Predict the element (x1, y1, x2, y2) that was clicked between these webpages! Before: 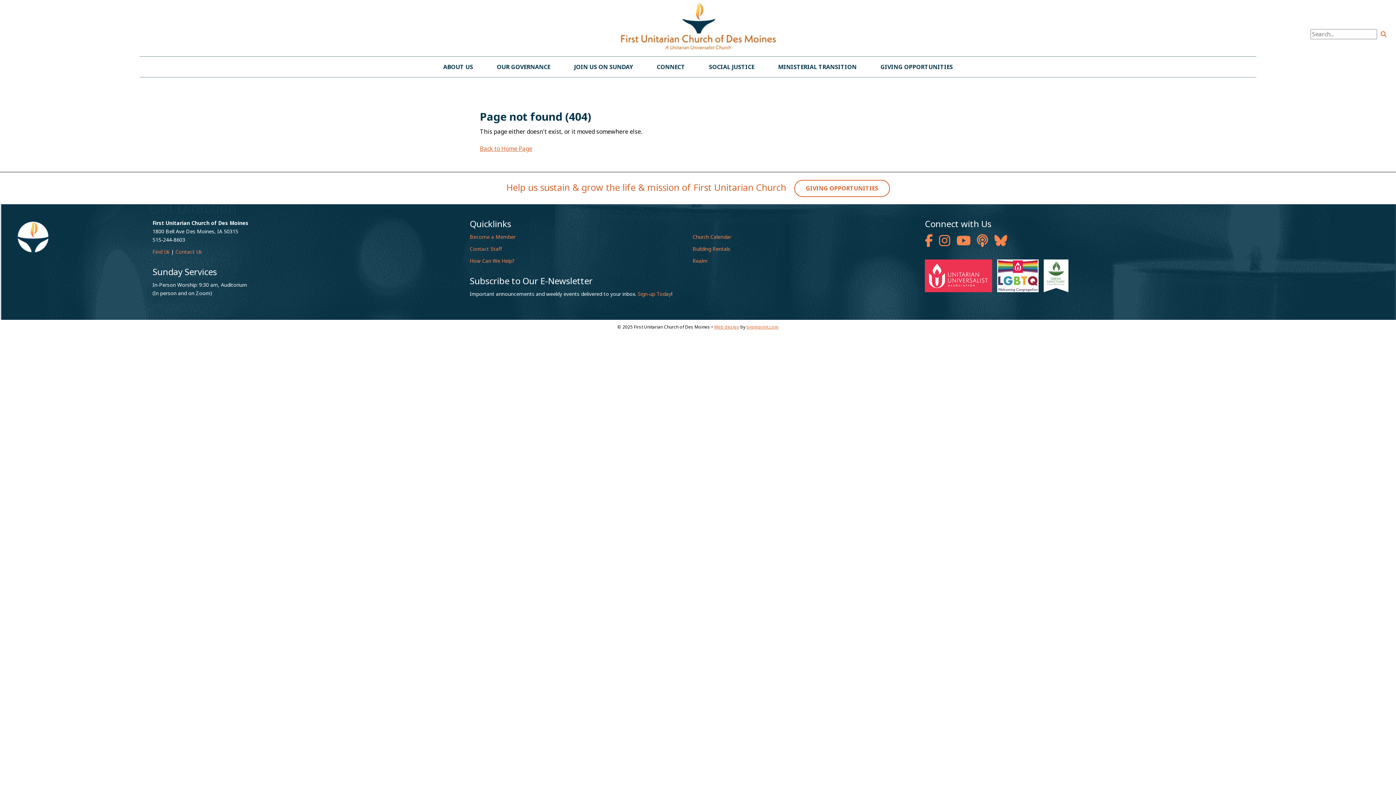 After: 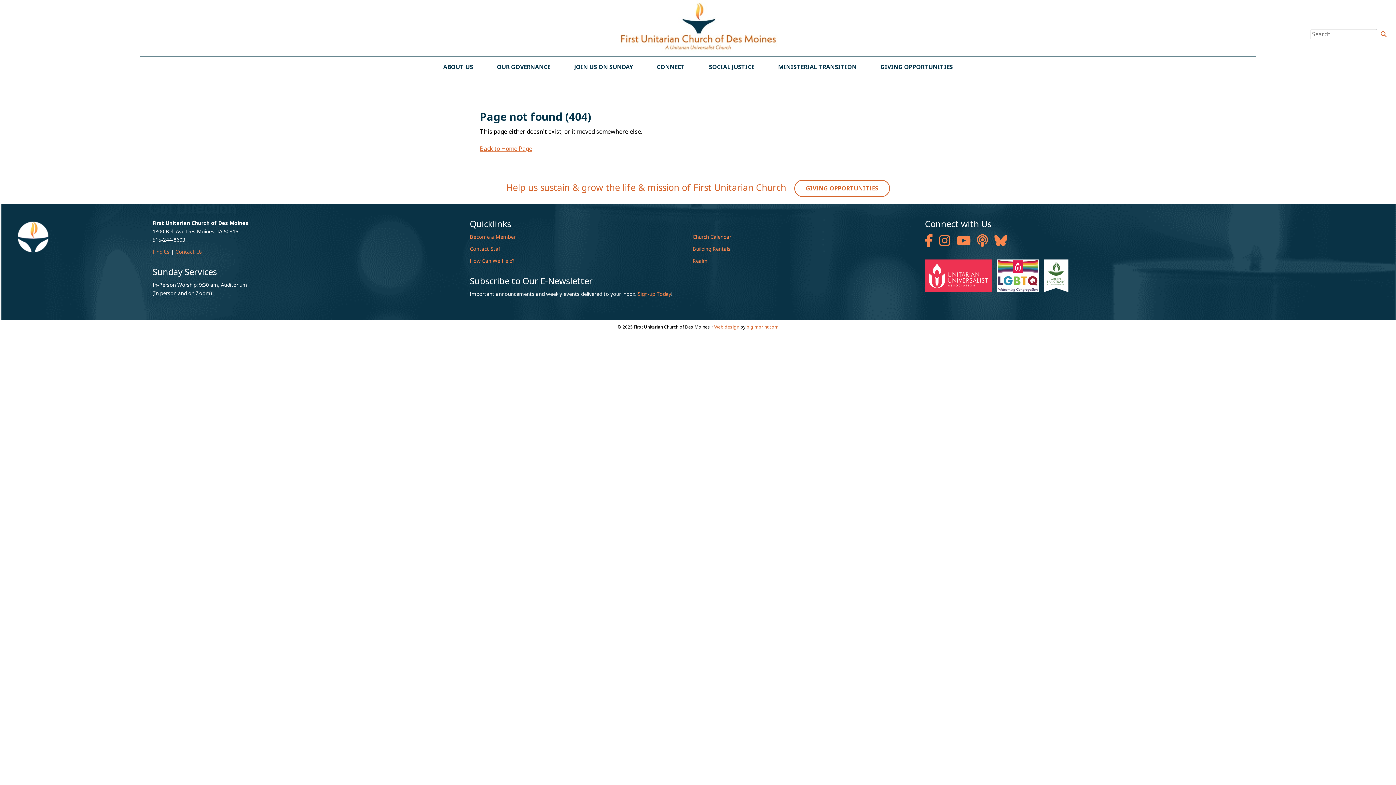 Action: bbox: (925, 286, 996, 293)